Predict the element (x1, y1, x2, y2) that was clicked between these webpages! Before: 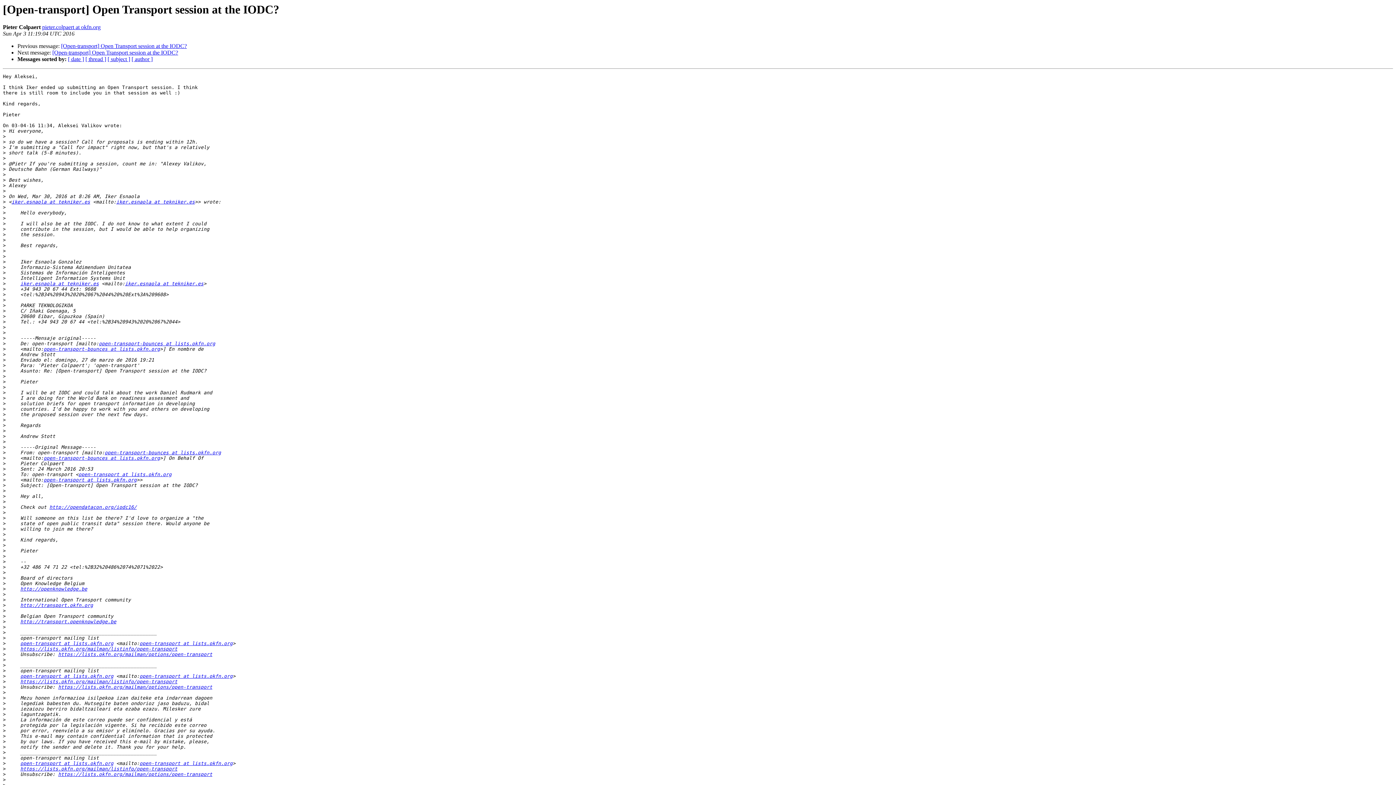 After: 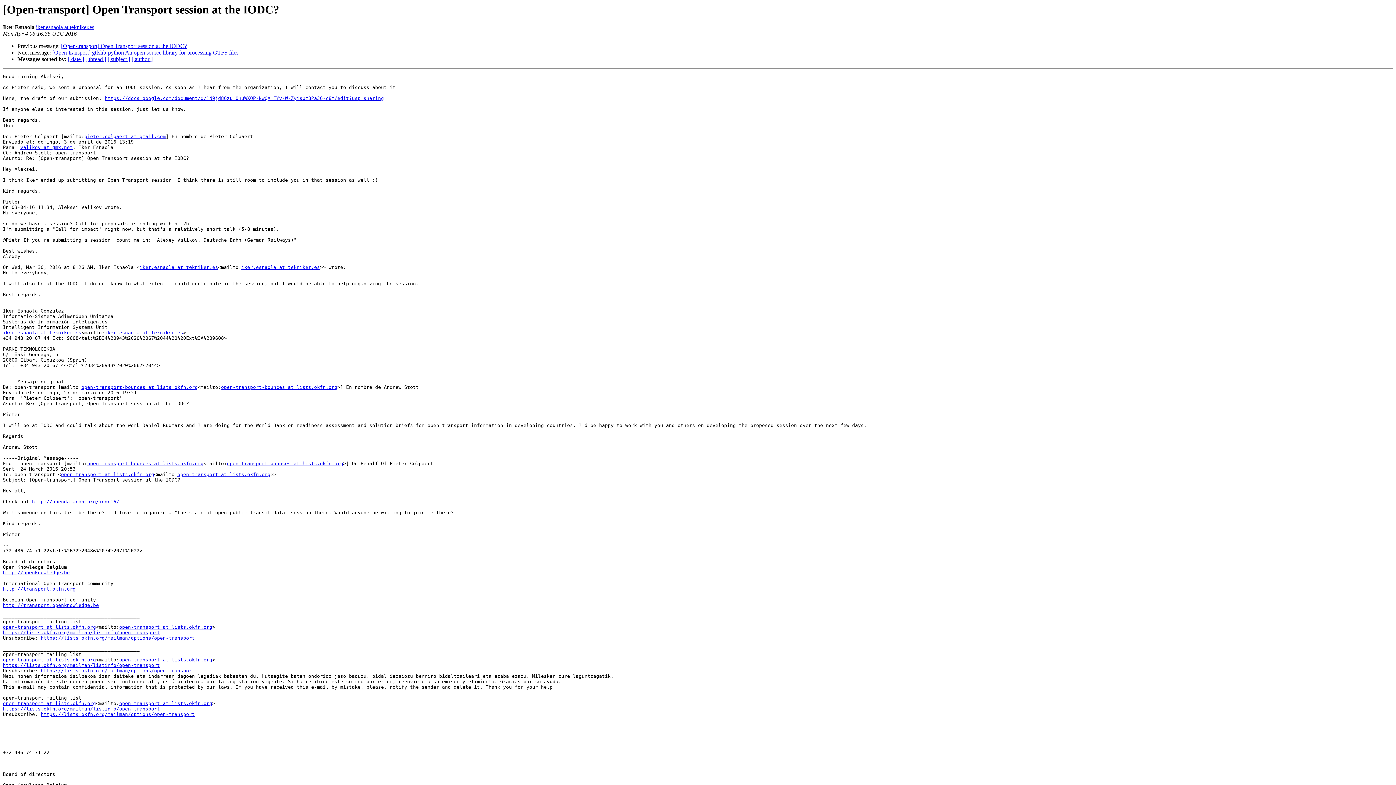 Action: bbox: (52, 49, 178, 55) label: [Open-transport] Open Transport session at the IODC?